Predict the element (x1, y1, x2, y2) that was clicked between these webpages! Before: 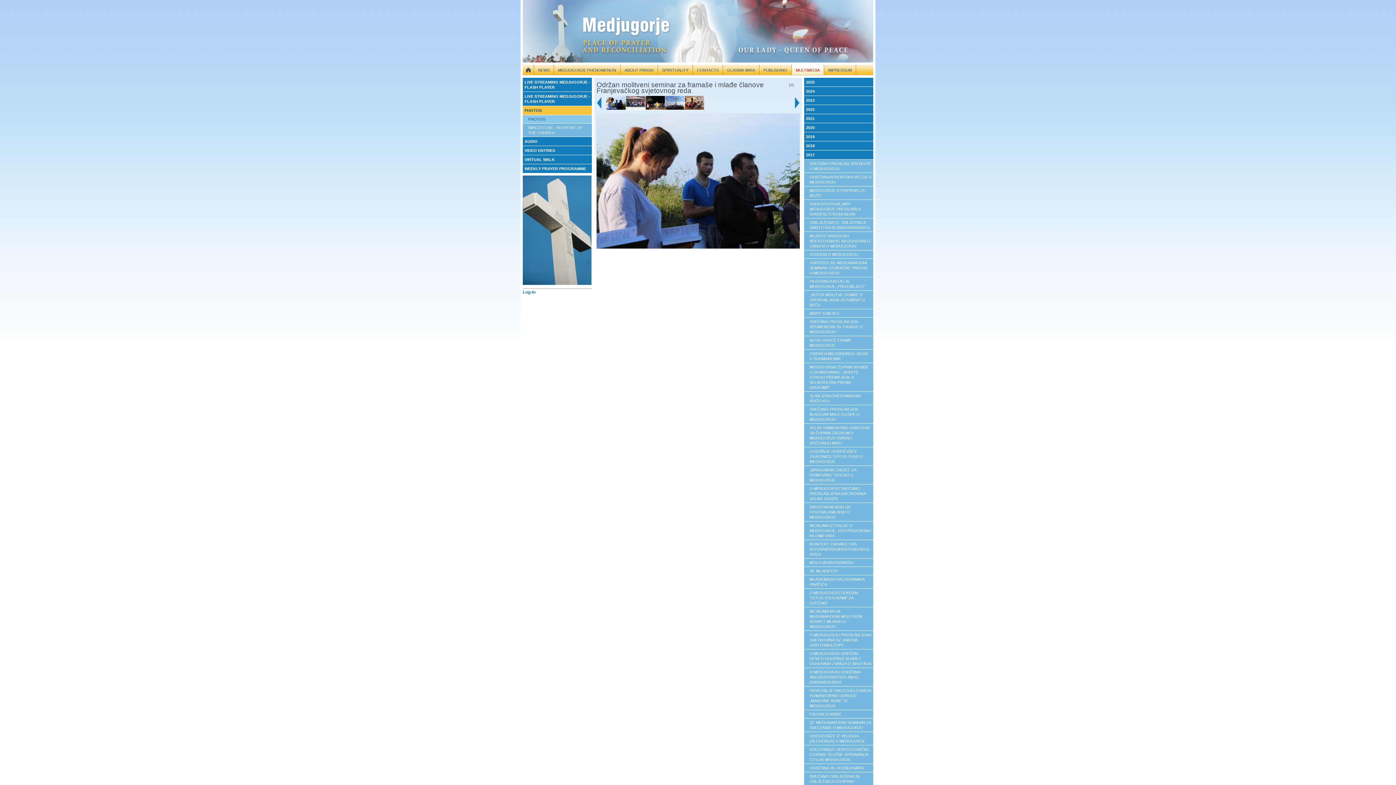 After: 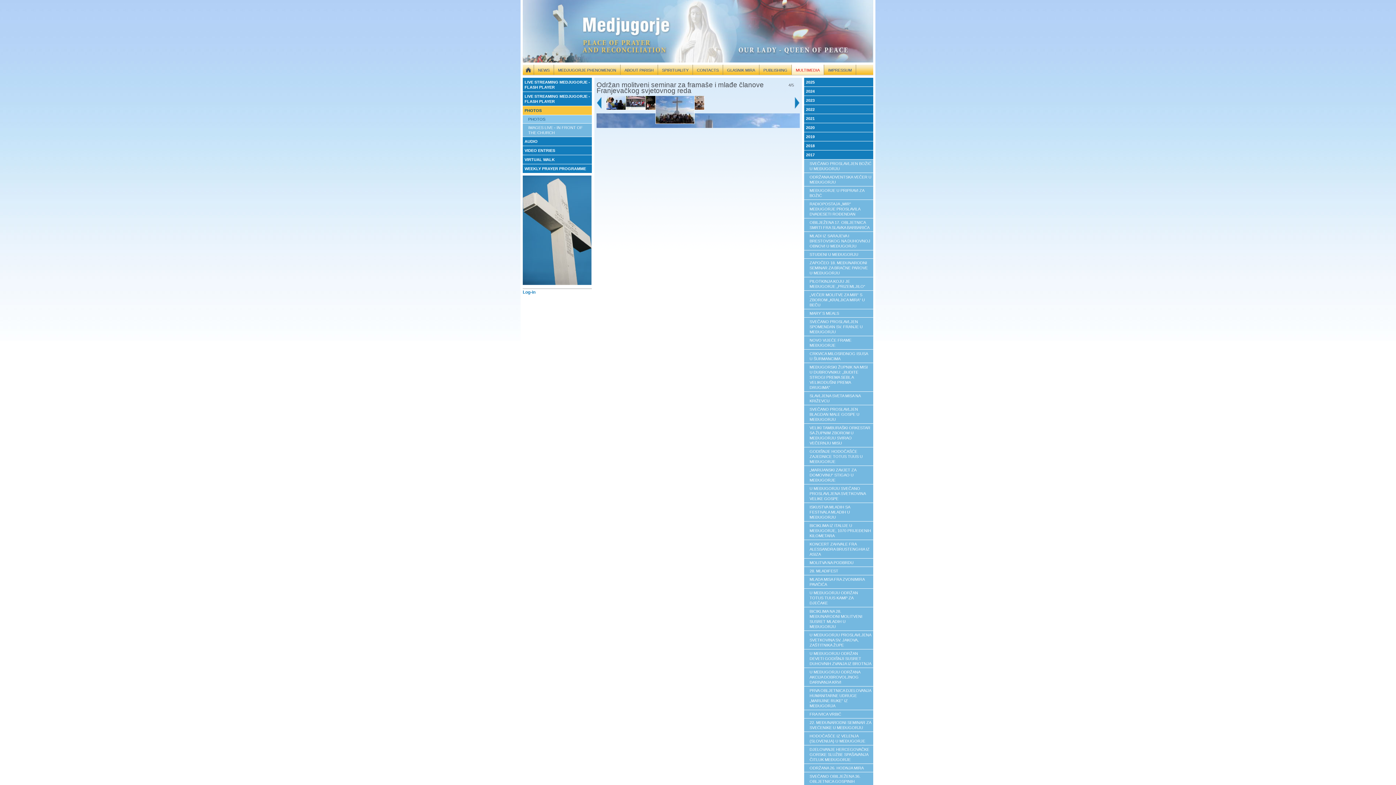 Action: bbox: (665, 96, 684, 109)